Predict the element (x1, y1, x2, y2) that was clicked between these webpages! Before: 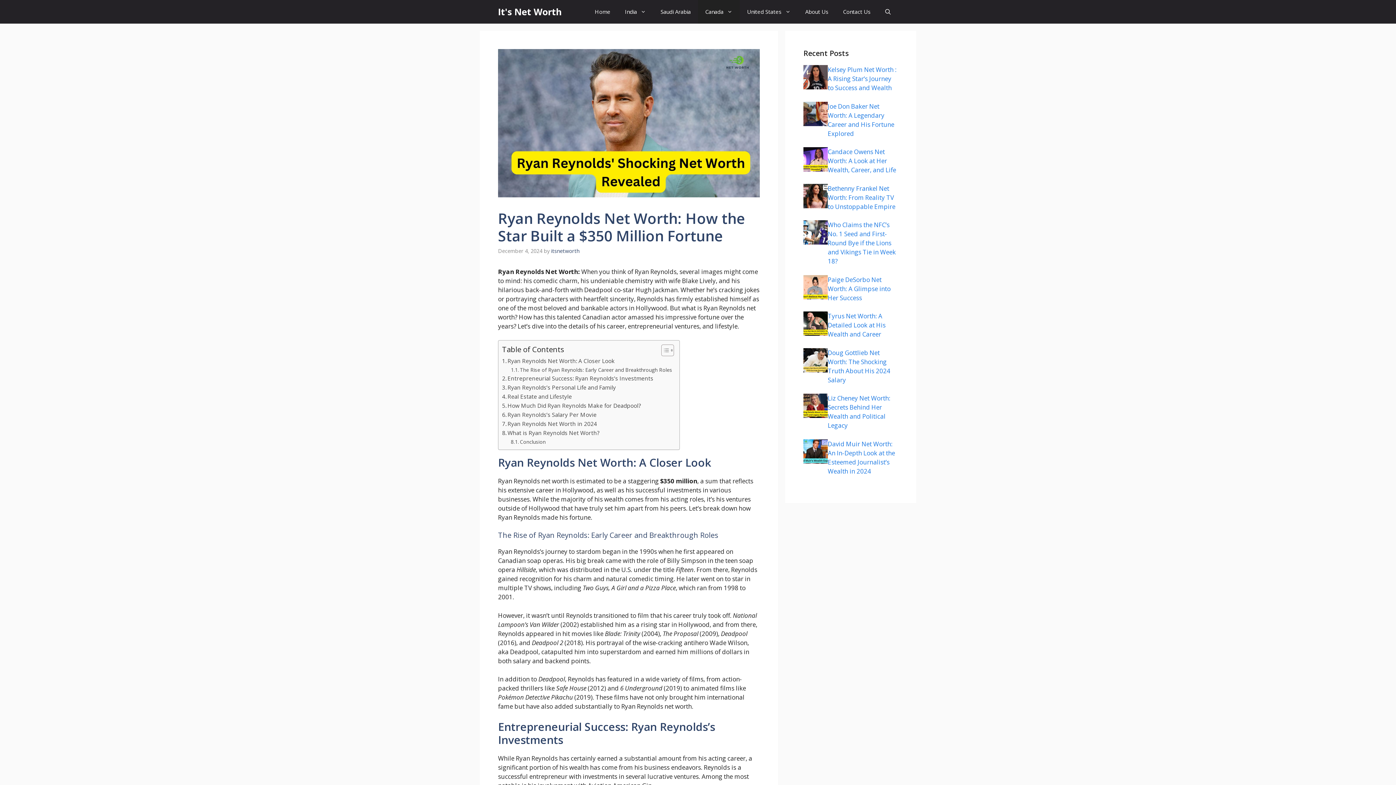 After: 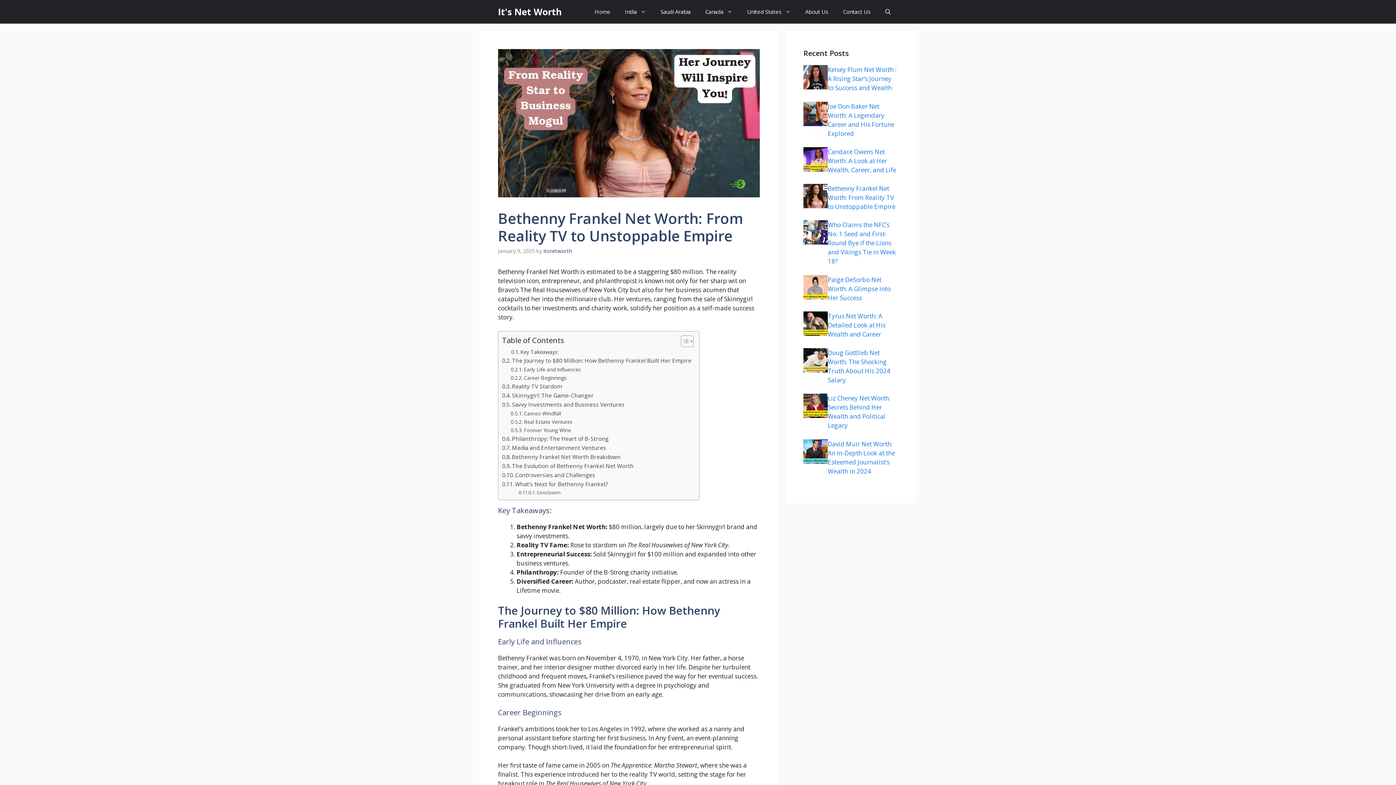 Action: label: Bethenny Frankel Net Worth: From Reality TV to Unstoppable Empire bbox: (828, 184, 895, 210)